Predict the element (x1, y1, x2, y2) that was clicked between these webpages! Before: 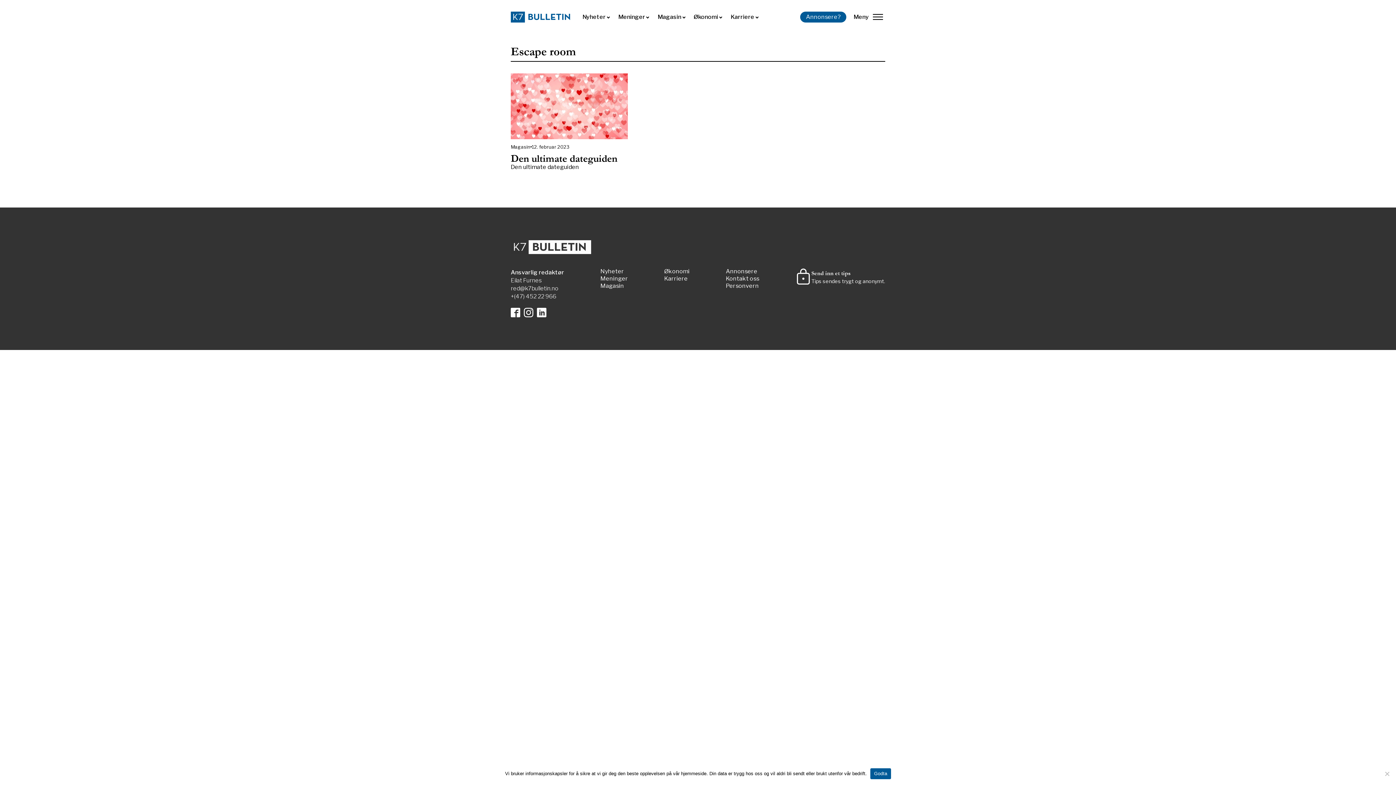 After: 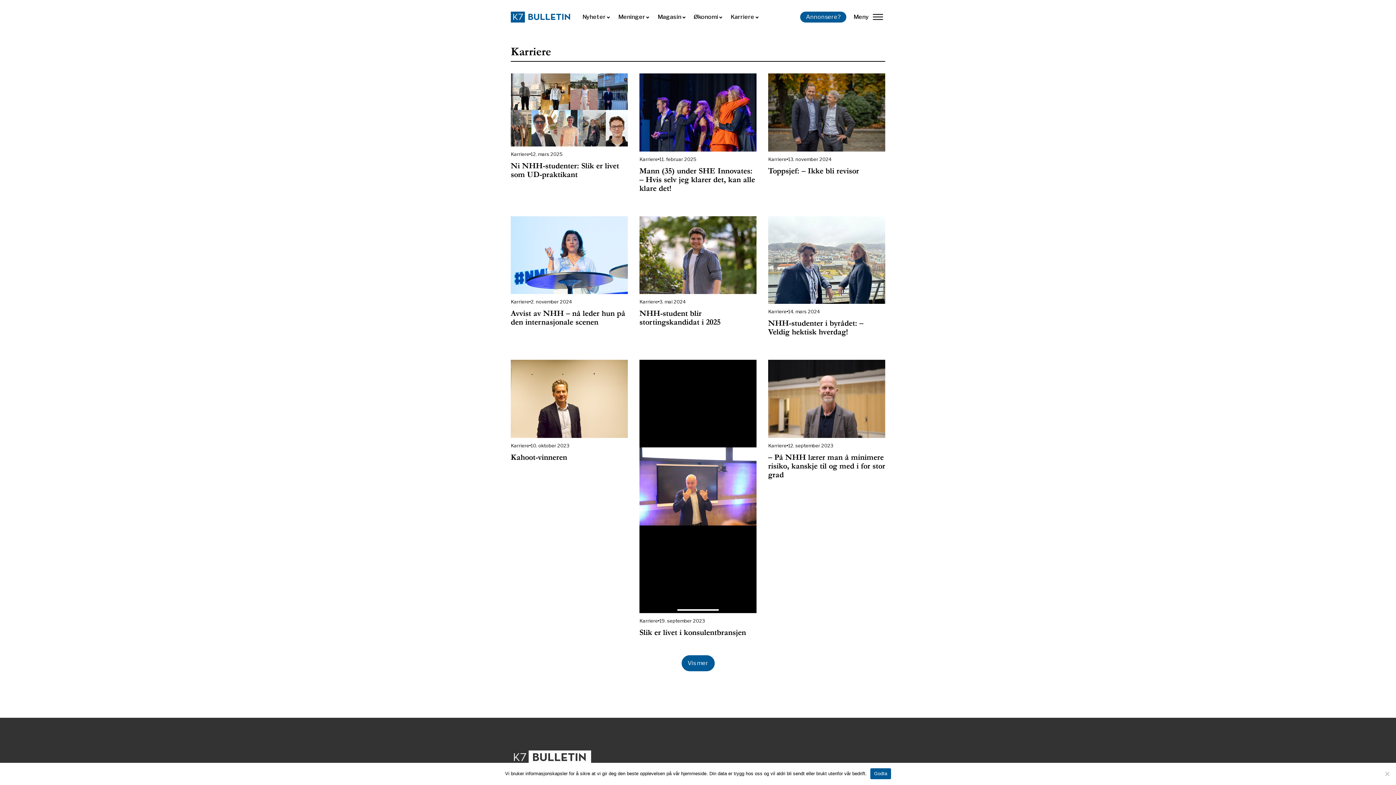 Action: label: Karriere bbox: (730, 12, 758, 21)